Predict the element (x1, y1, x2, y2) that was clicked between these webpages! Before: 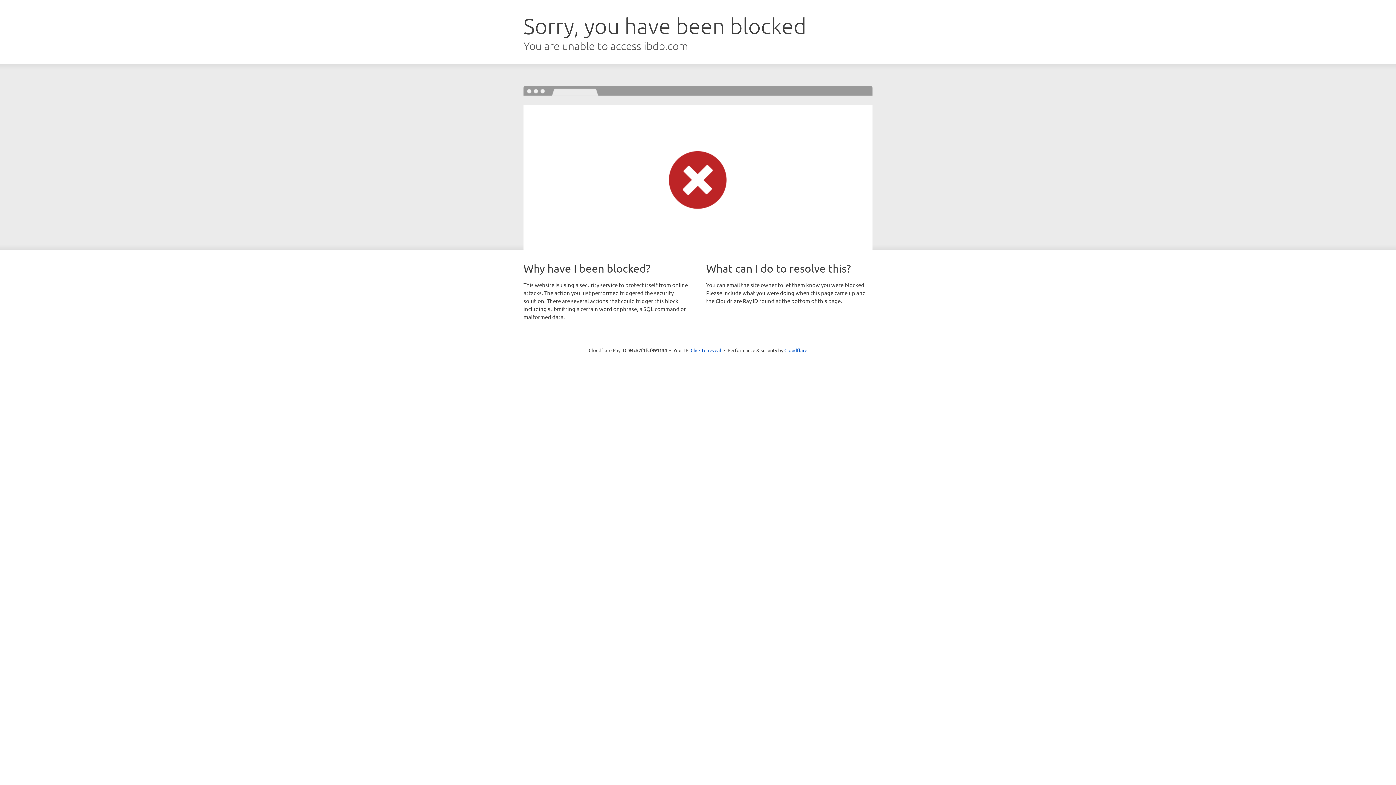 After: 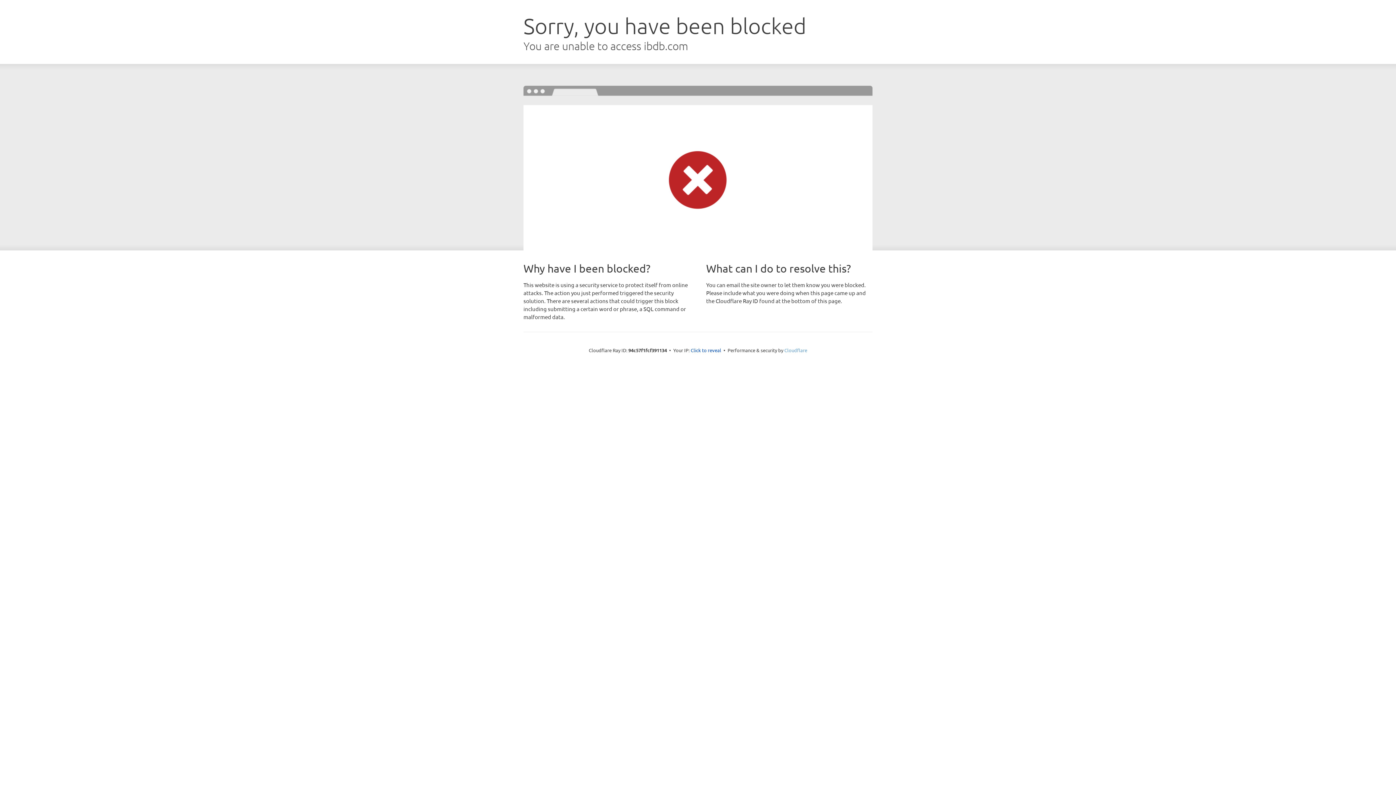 Action: bbox: (784, 347, 807, 353) label: Cloudflare